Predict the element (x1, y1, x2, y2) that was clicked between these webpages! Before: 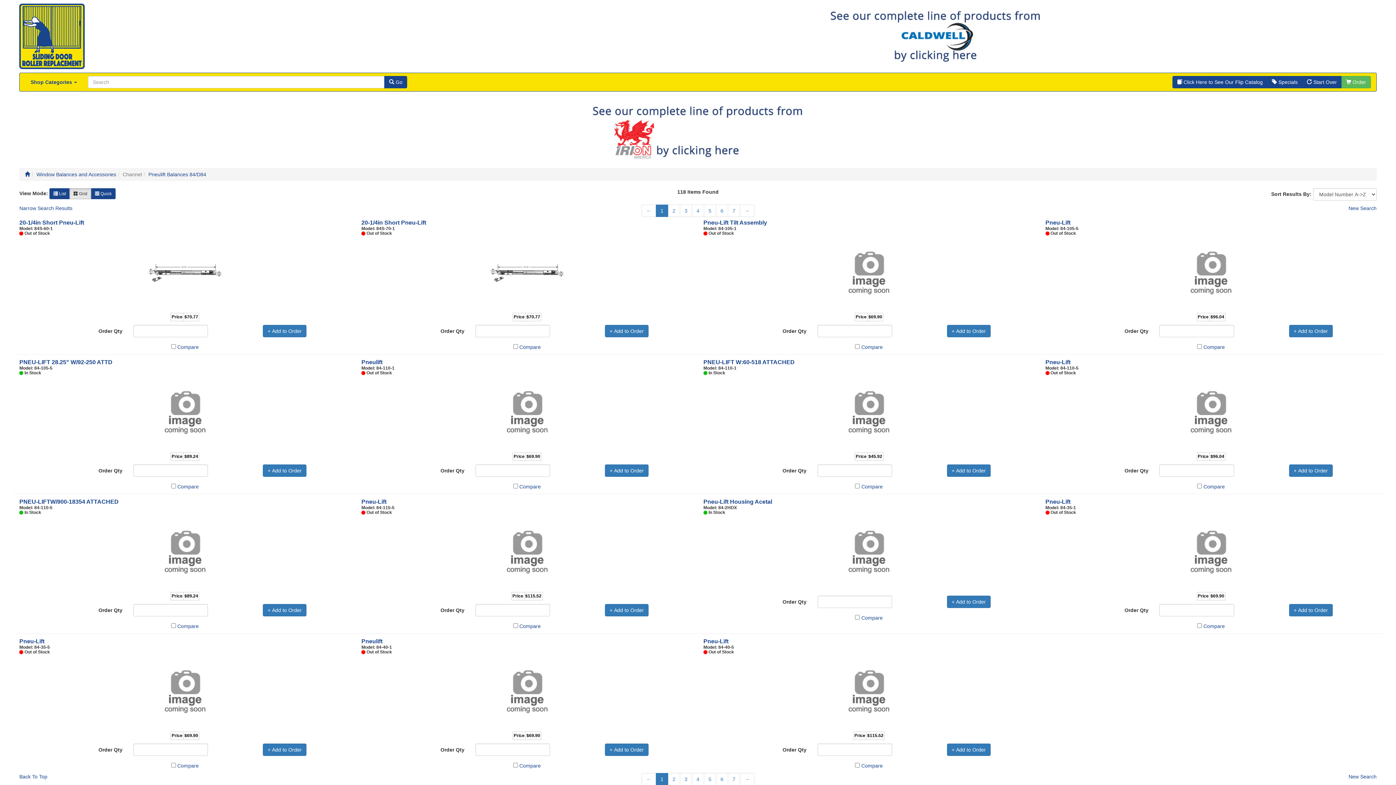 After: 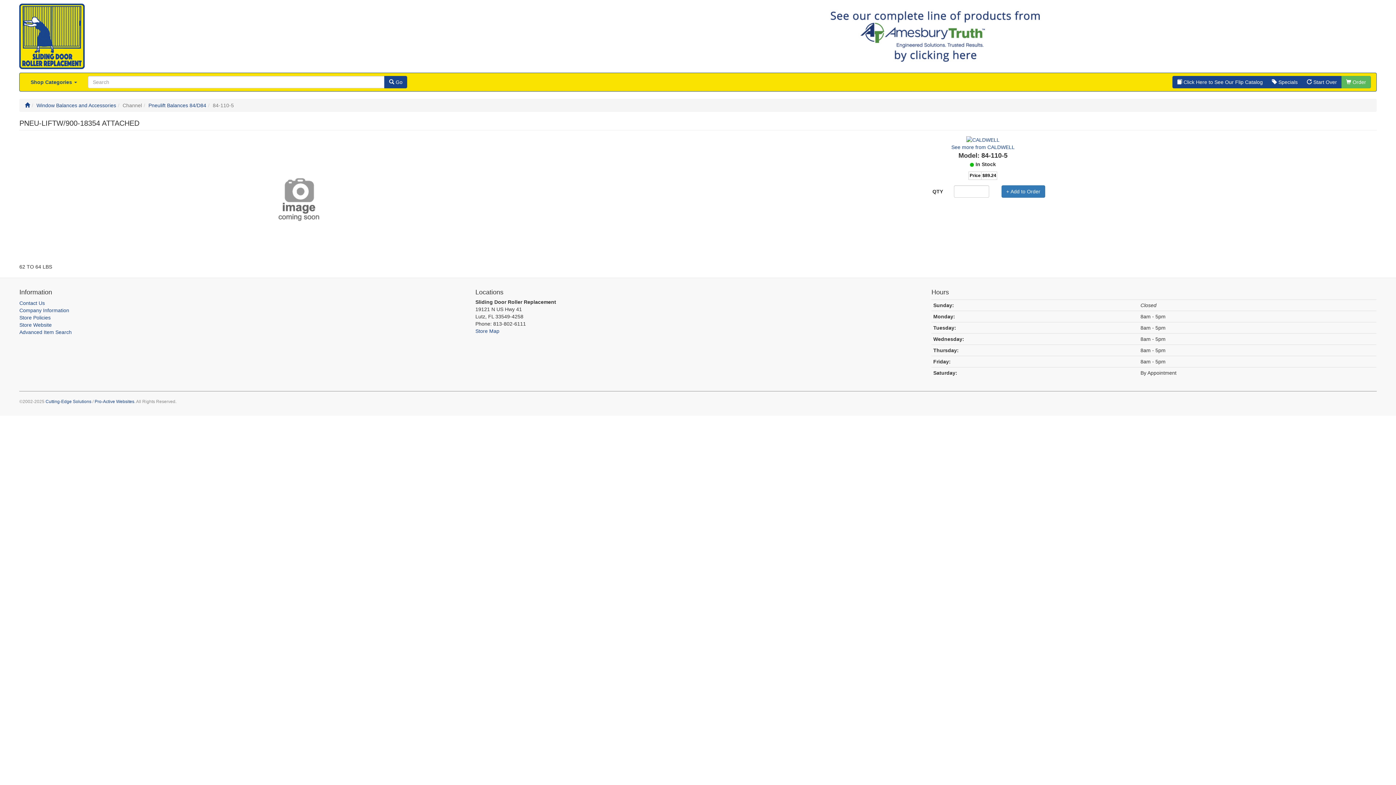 Action: label: PNEU-LIFTW/900-18354 ATTACHED bbox: (19, 498, 118, 505)